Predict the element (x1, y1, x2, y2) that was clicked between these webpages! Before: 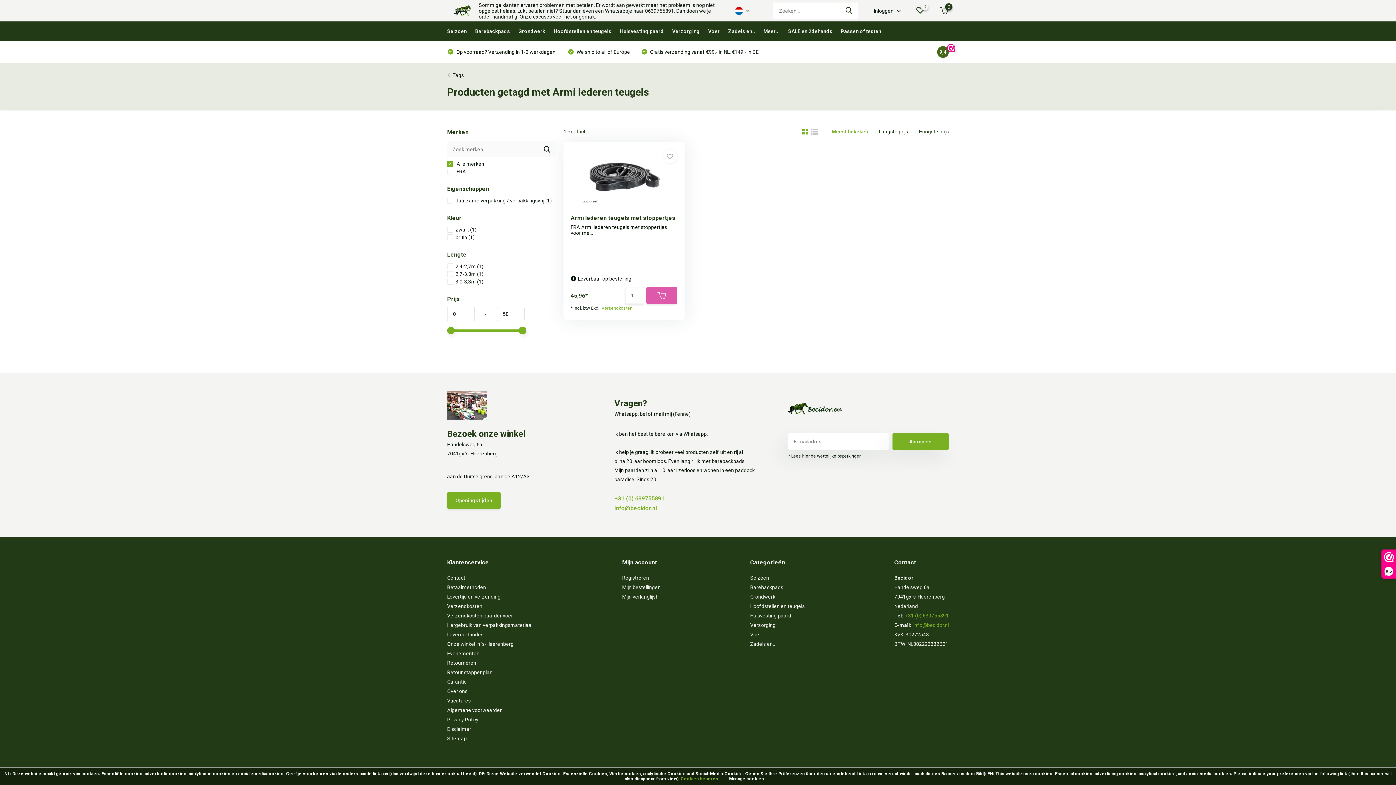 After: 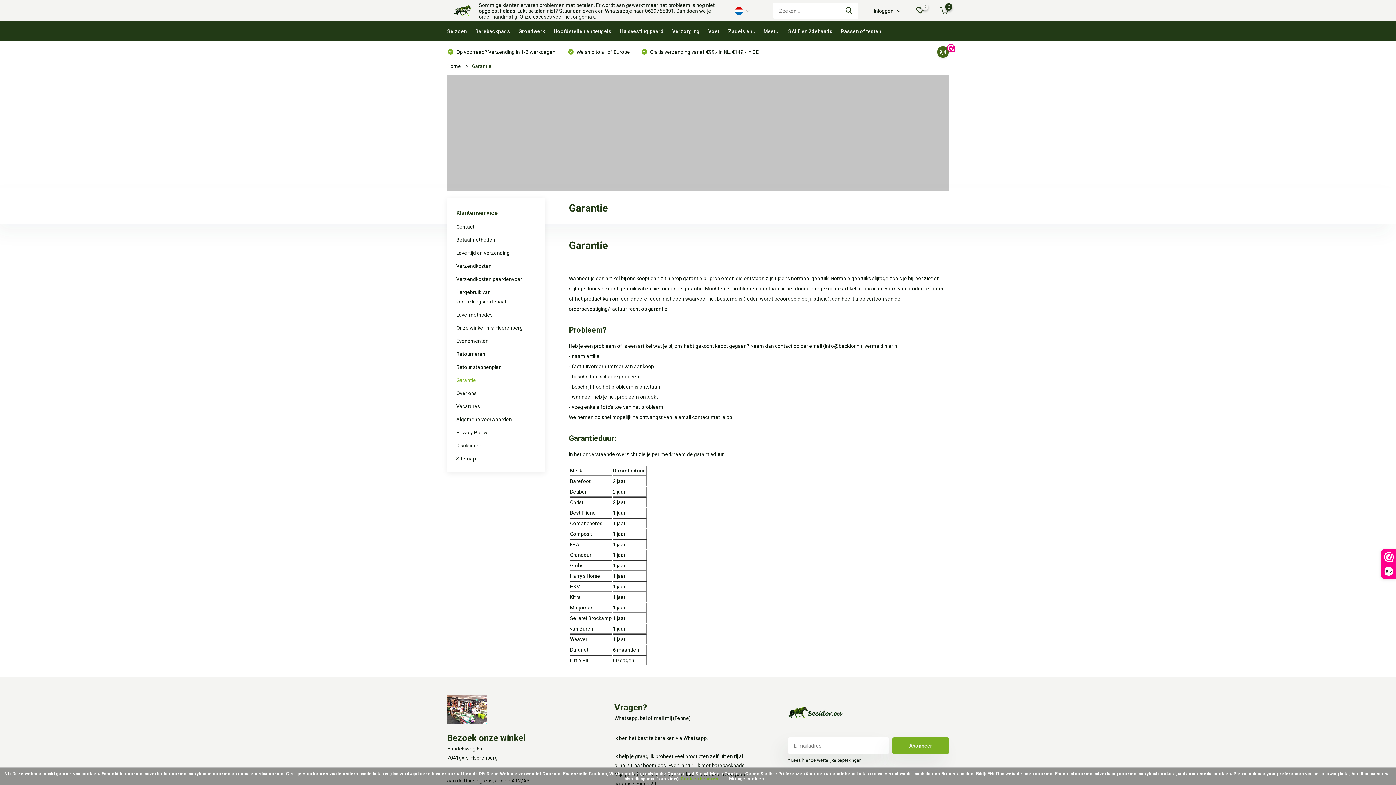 Action: label: Garantie bbox: (447, 679, 466, 685)